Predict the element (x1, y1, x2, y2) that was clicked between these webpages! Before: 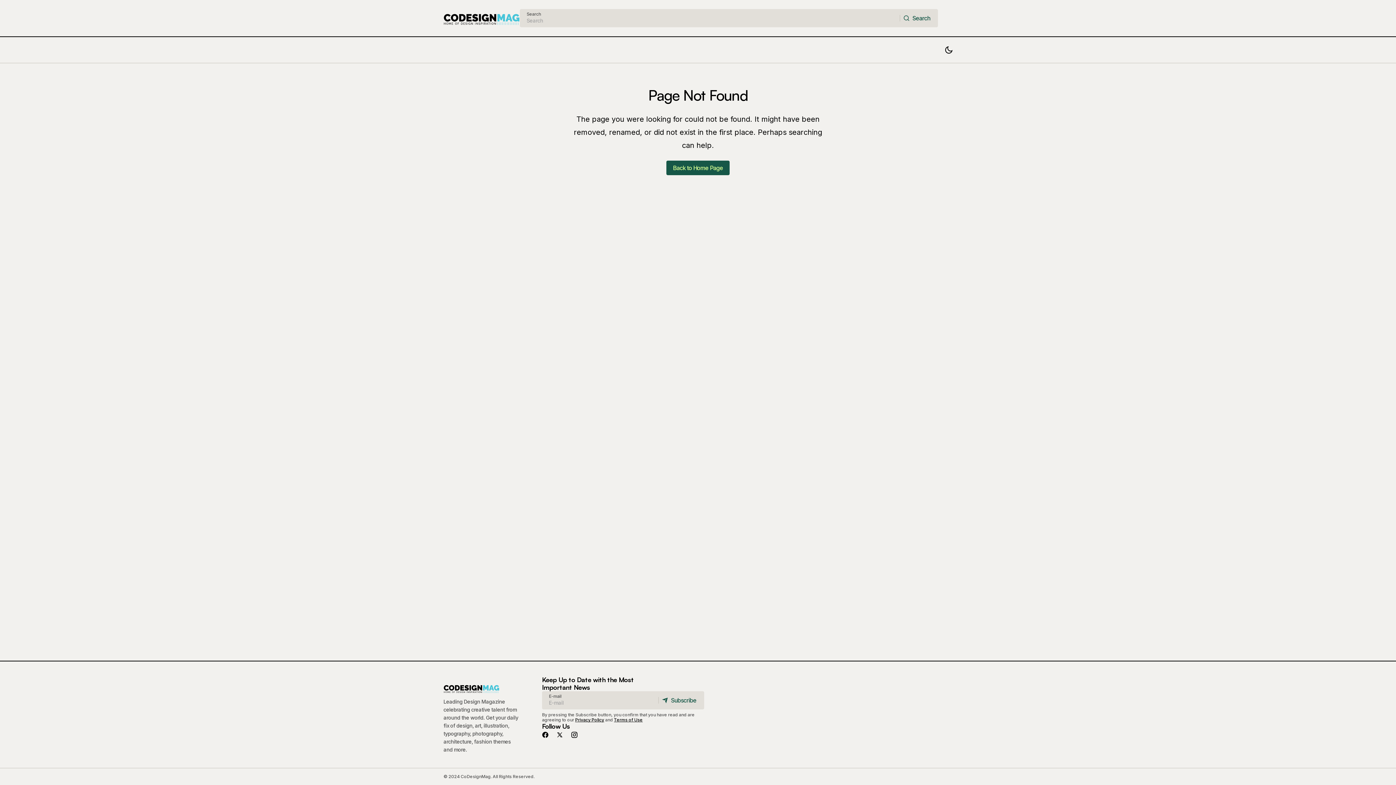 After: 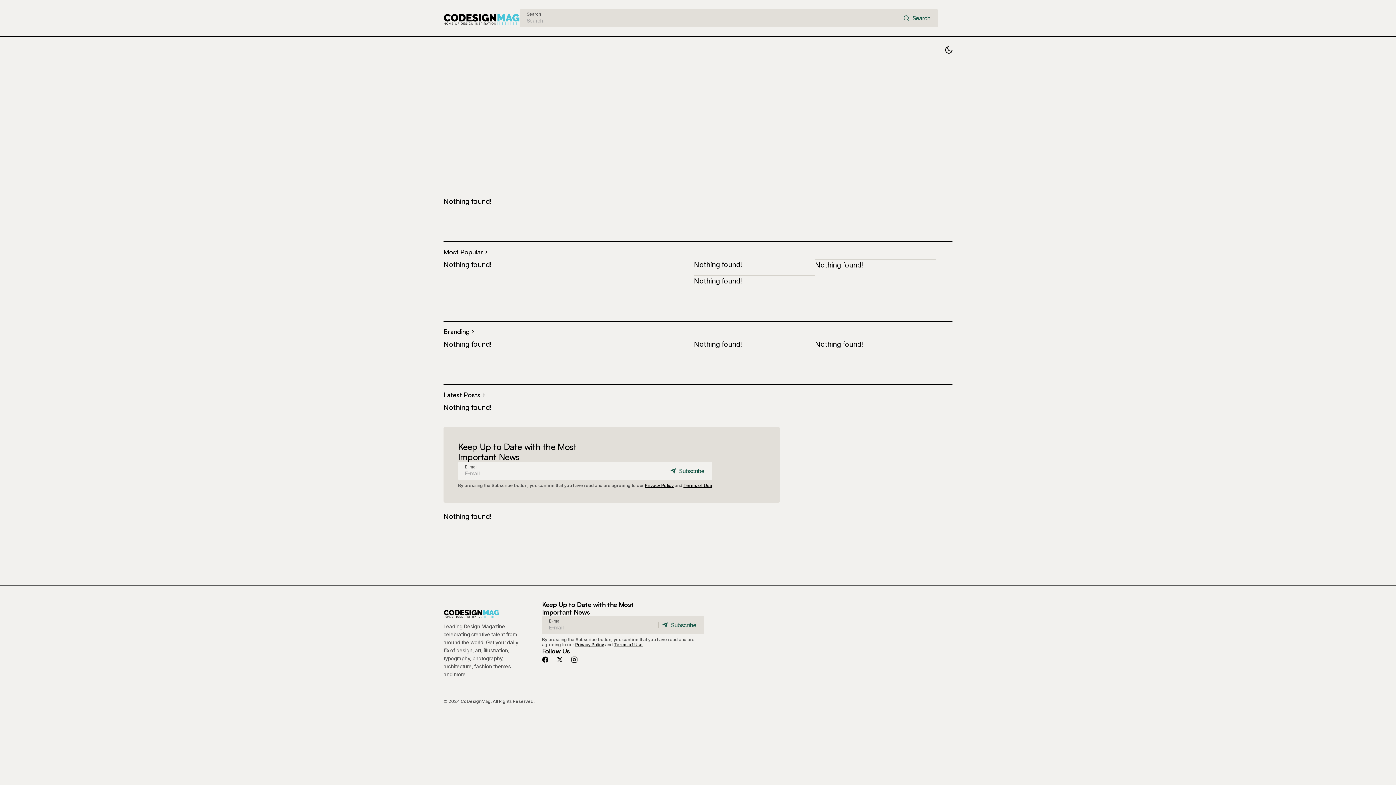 Action: label: Terms of Use bbox: (614, 717, 642, 723)